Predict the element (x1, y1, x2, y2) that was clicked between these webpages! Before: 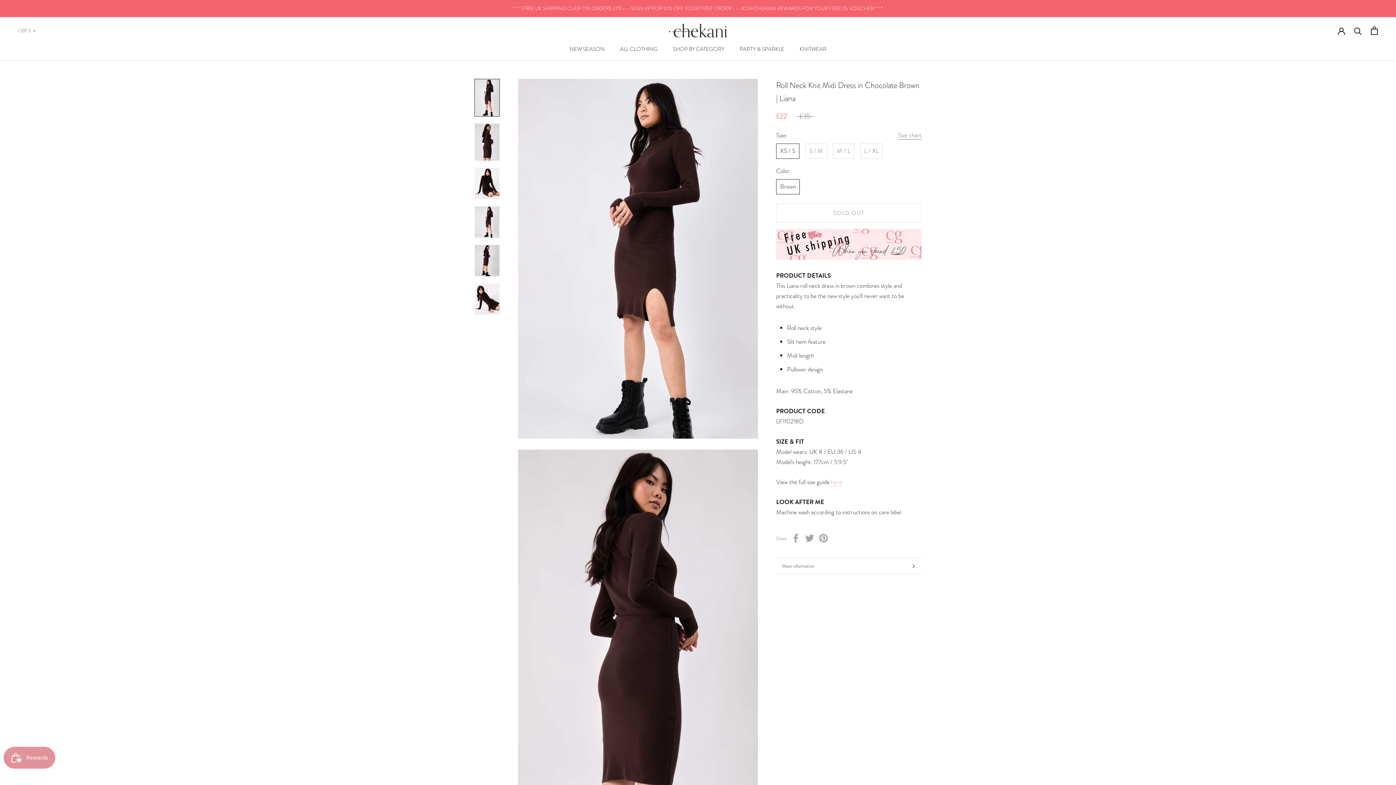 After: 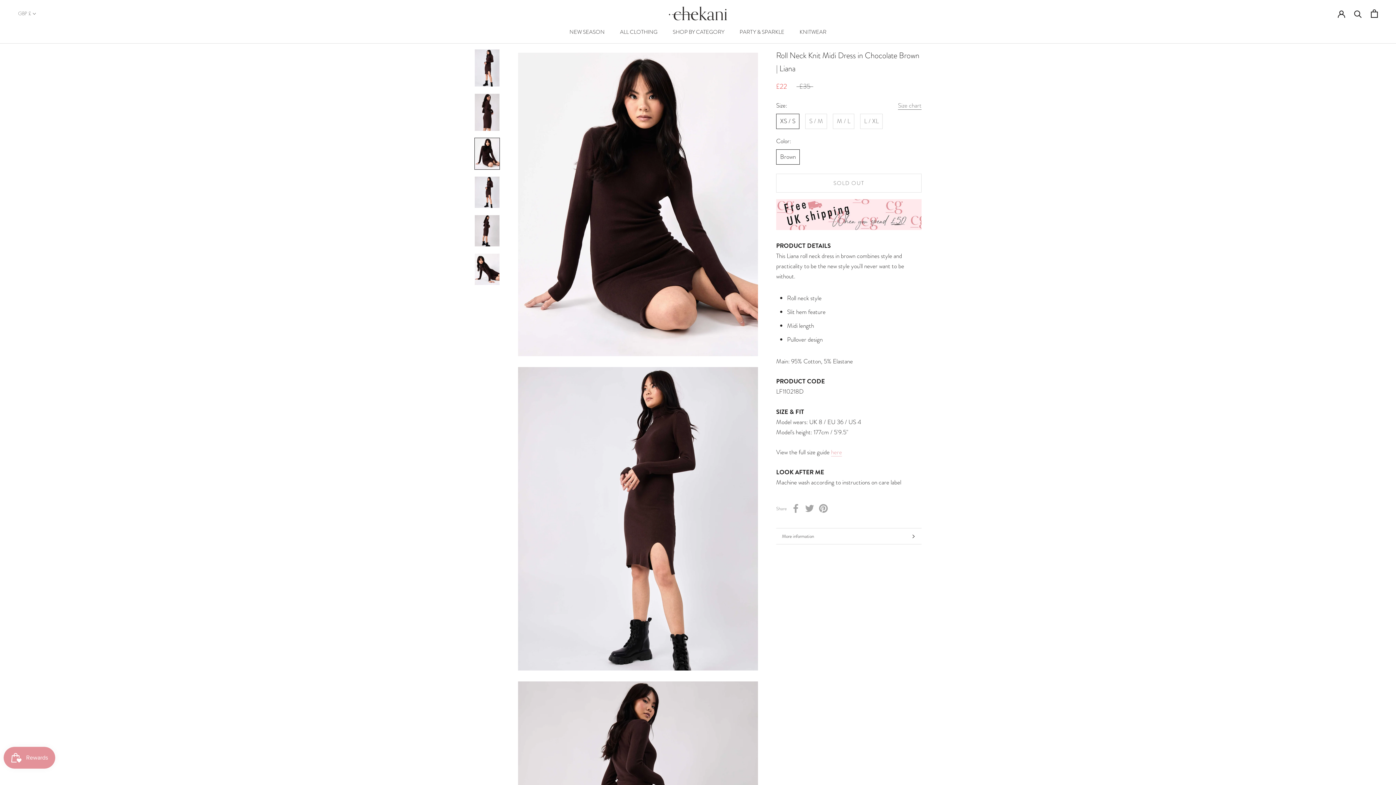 Action: bbox: (474, 167, 500, 199)